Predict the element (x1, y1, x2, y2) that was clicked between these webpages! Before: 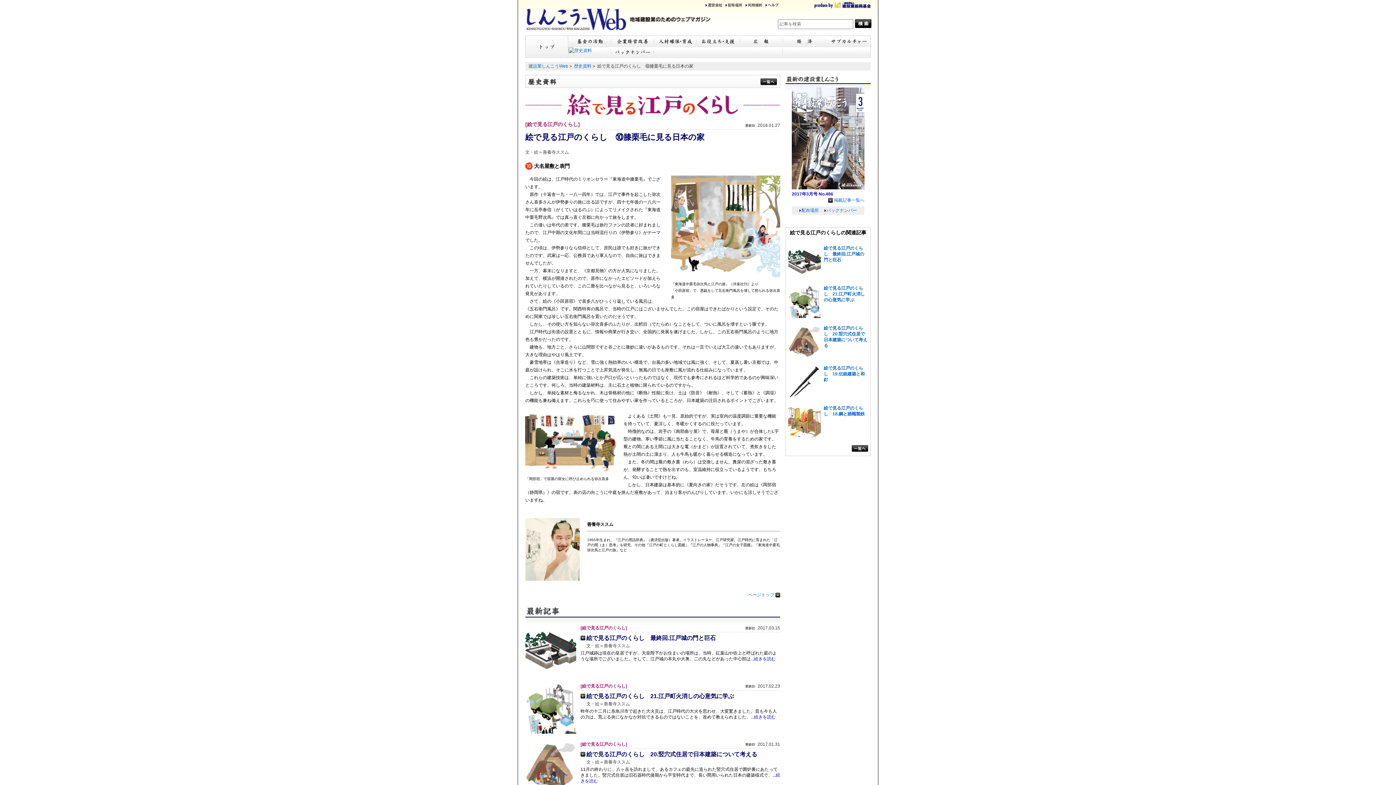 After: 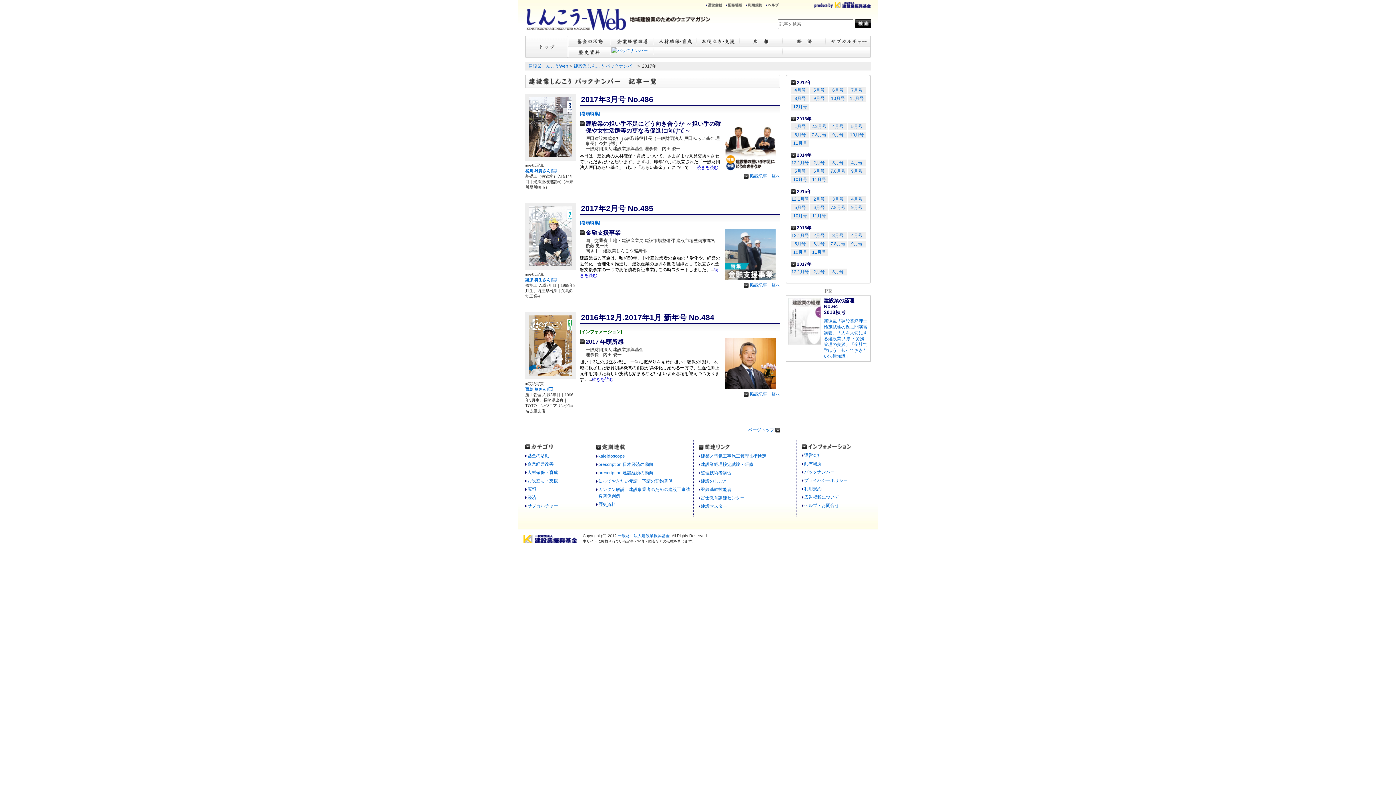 Action: bbox: (611, 48, 653, 53)